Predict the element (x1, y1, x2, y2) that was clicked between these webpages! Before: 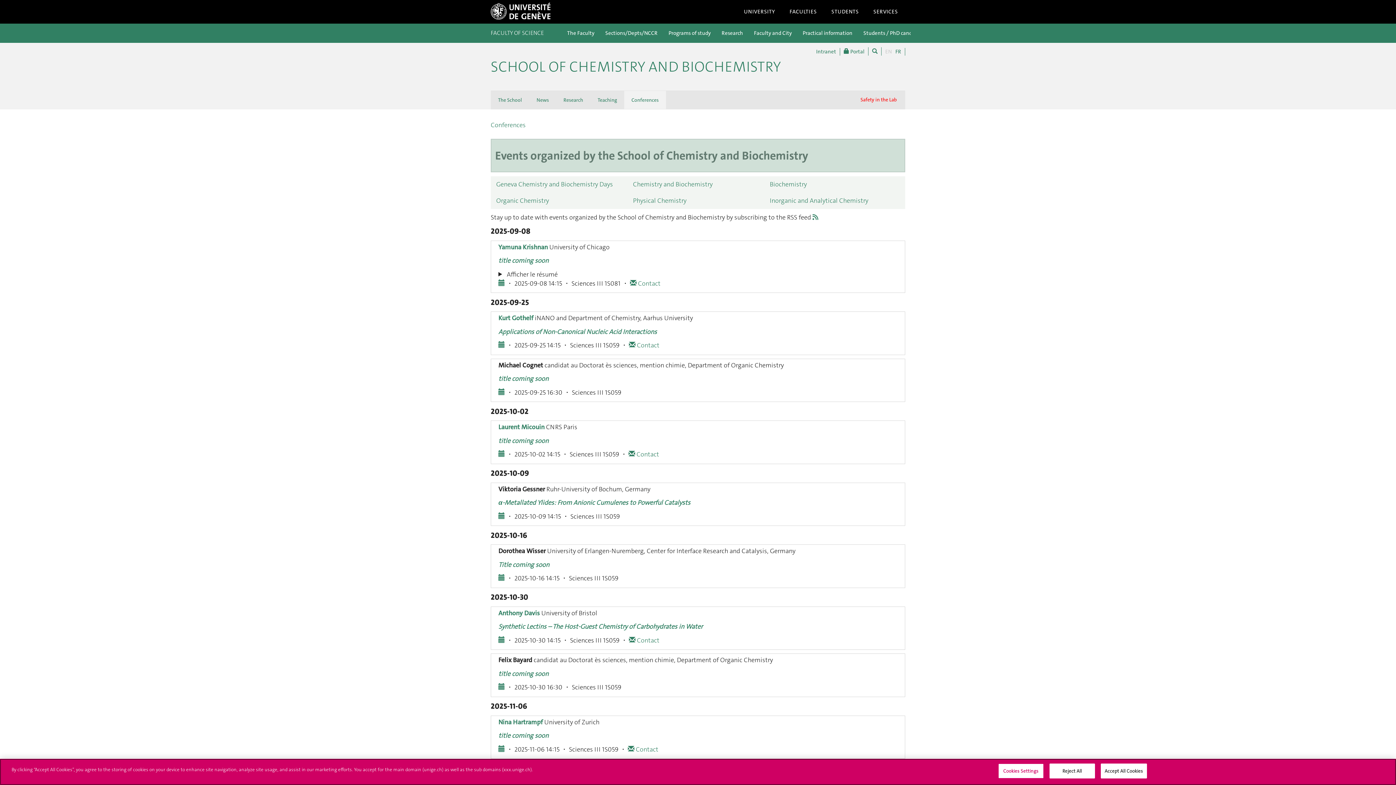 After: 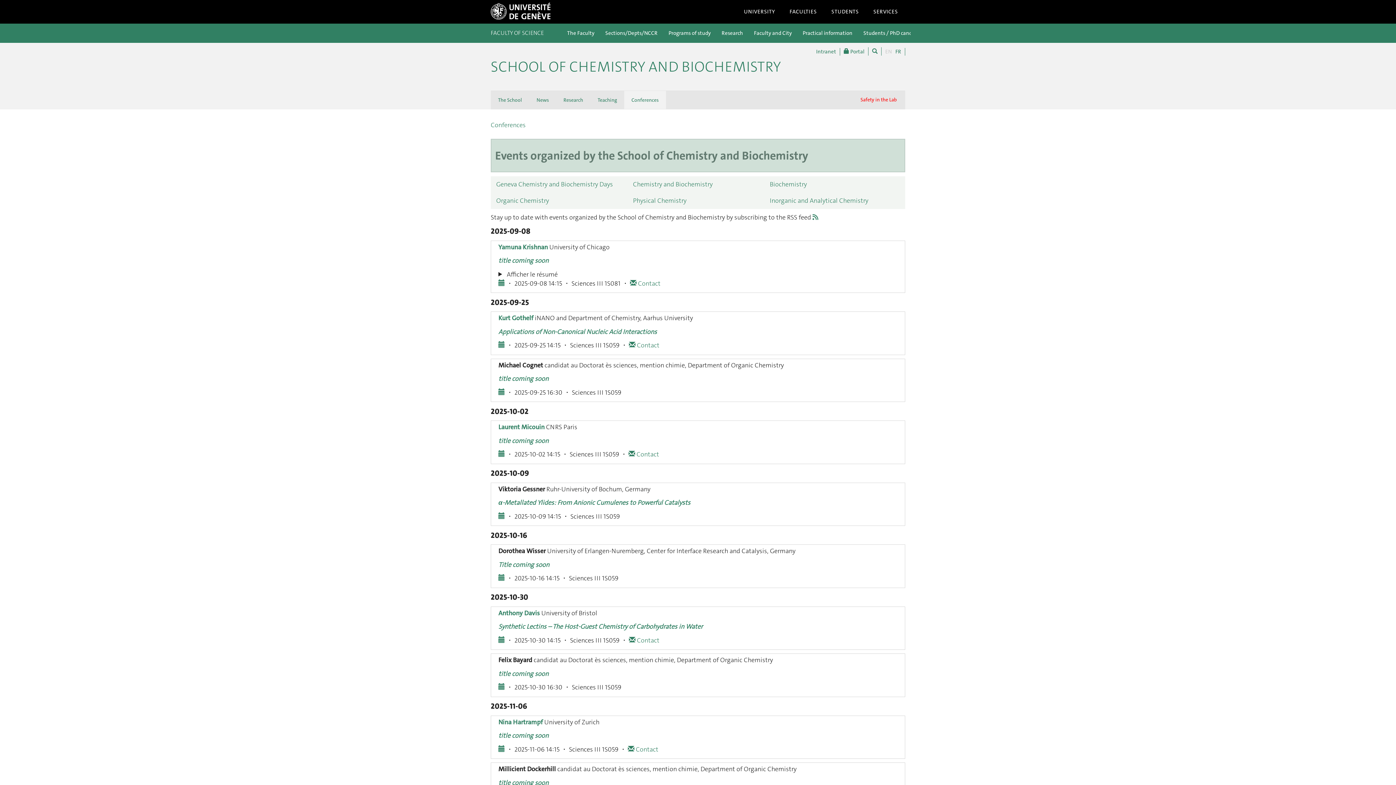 Action: label: Reject All bbox: (1049, 764, 1095, 778)